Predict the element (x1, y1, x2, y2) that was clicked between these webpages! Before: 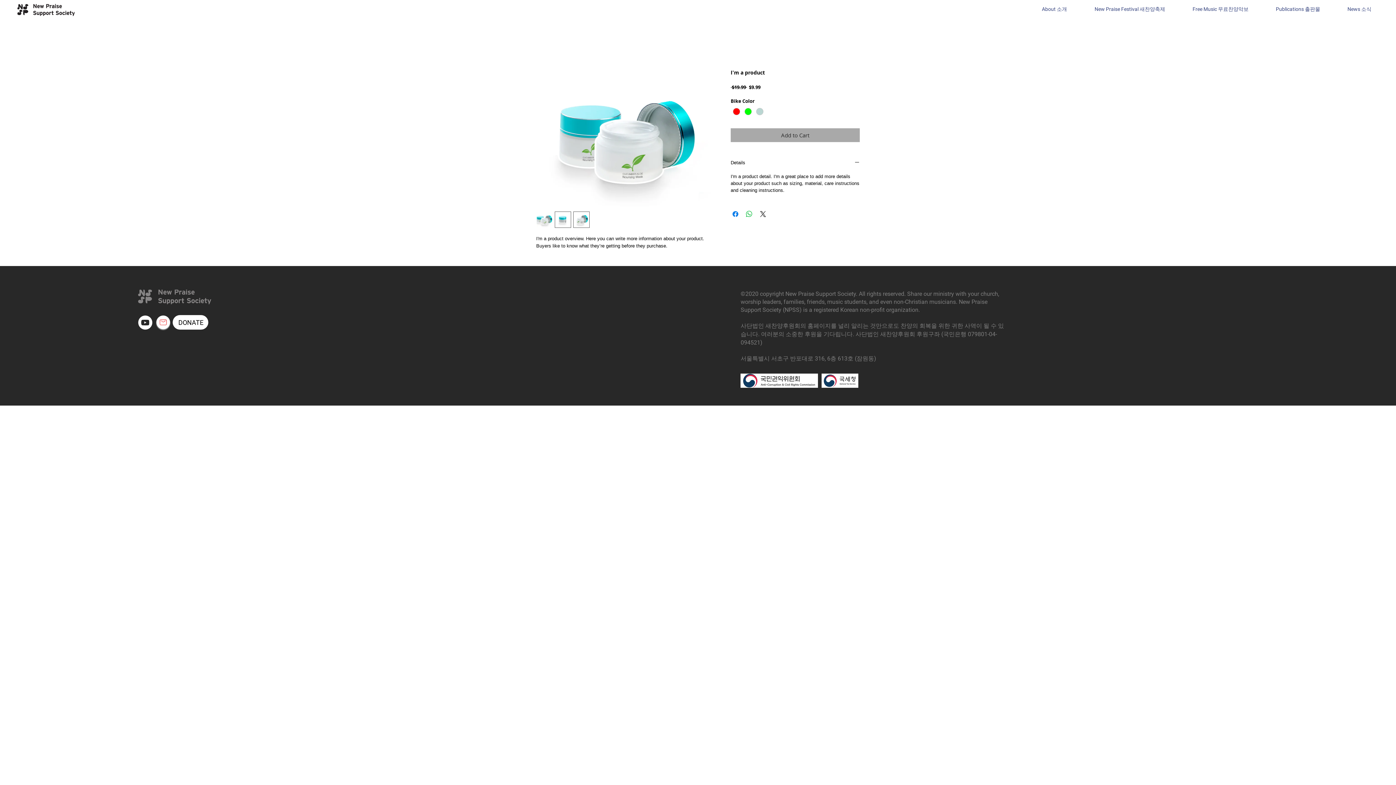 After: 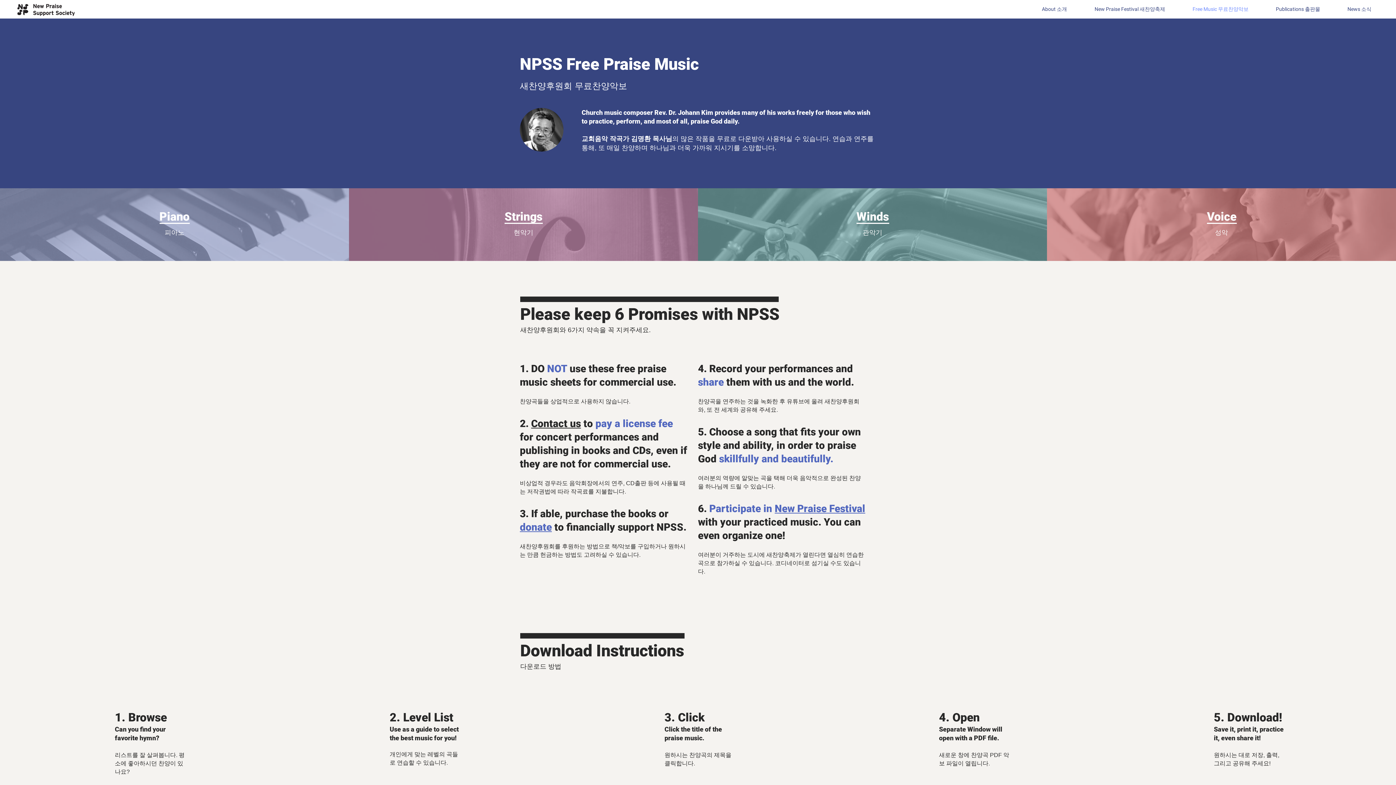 Action: bbox: (1179, 4, 1262, 14) label: Free Music 무료찬양악보